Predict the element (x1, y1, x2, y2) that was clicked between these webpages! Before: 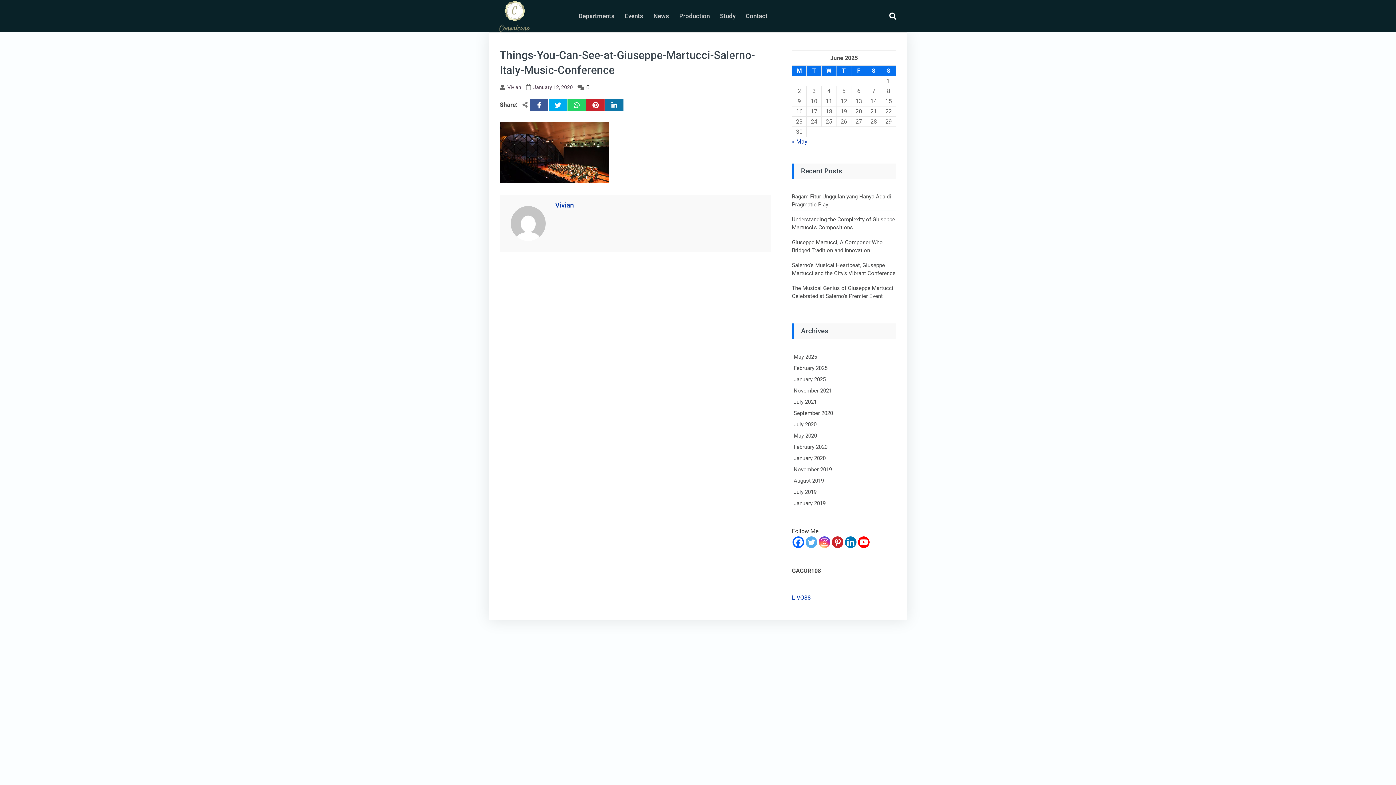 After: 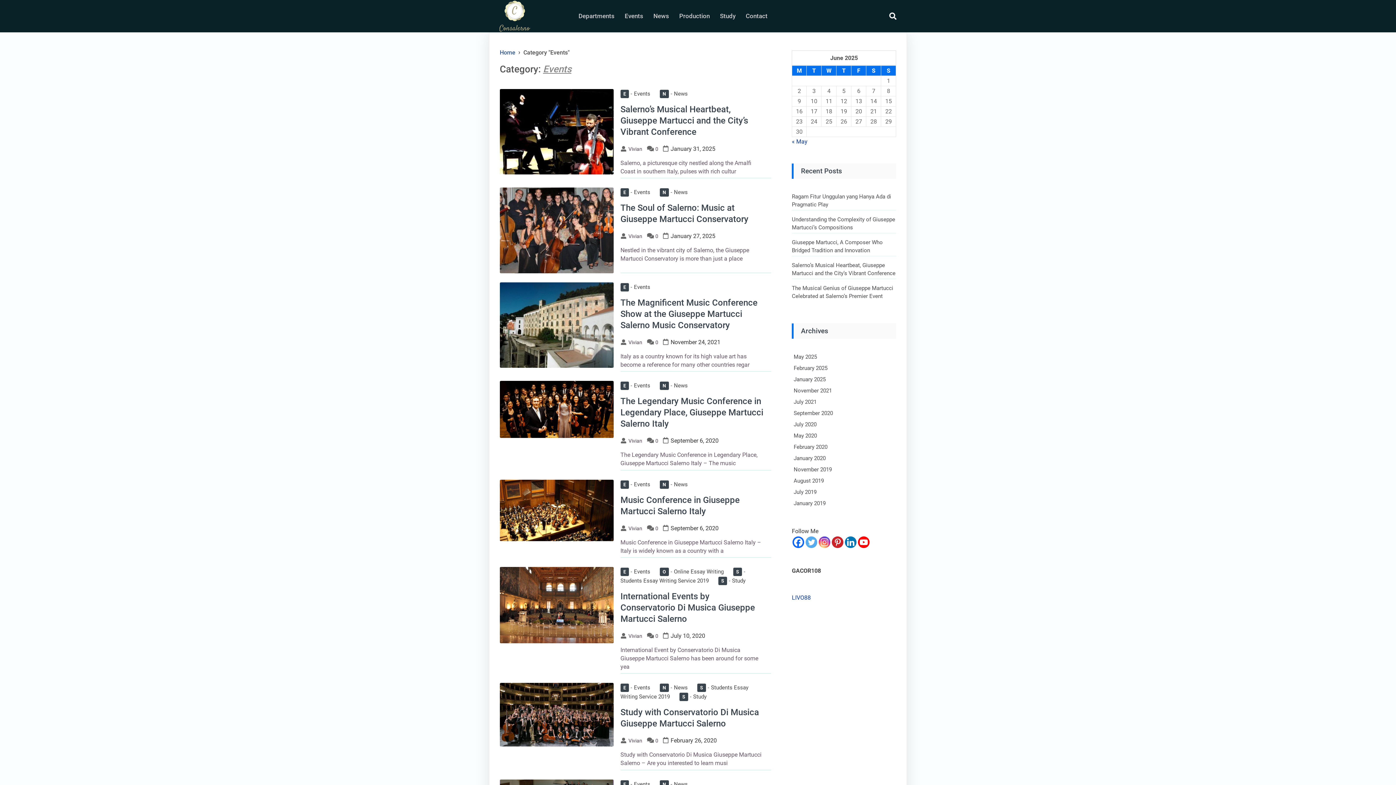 Action: bbox: (619, 0, 648, 32) label: Events